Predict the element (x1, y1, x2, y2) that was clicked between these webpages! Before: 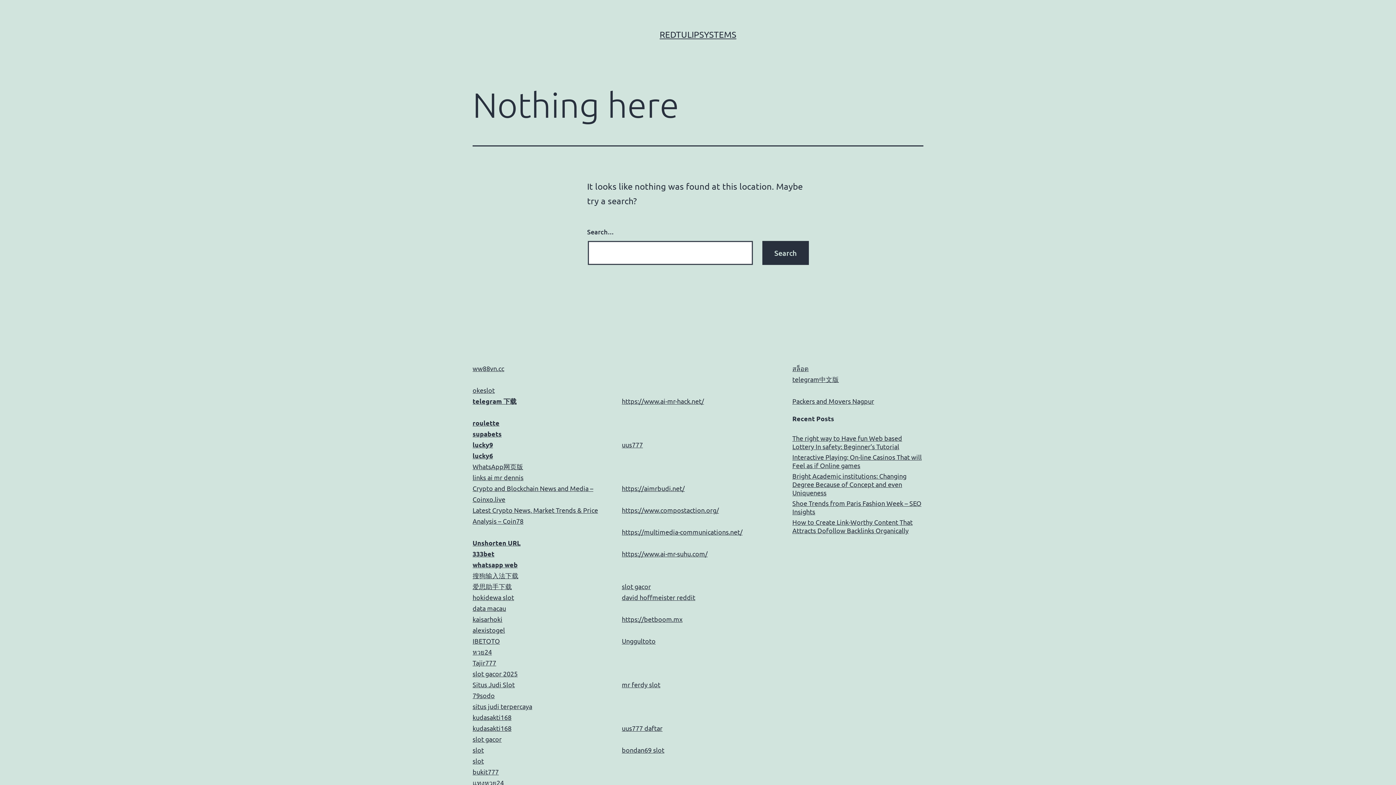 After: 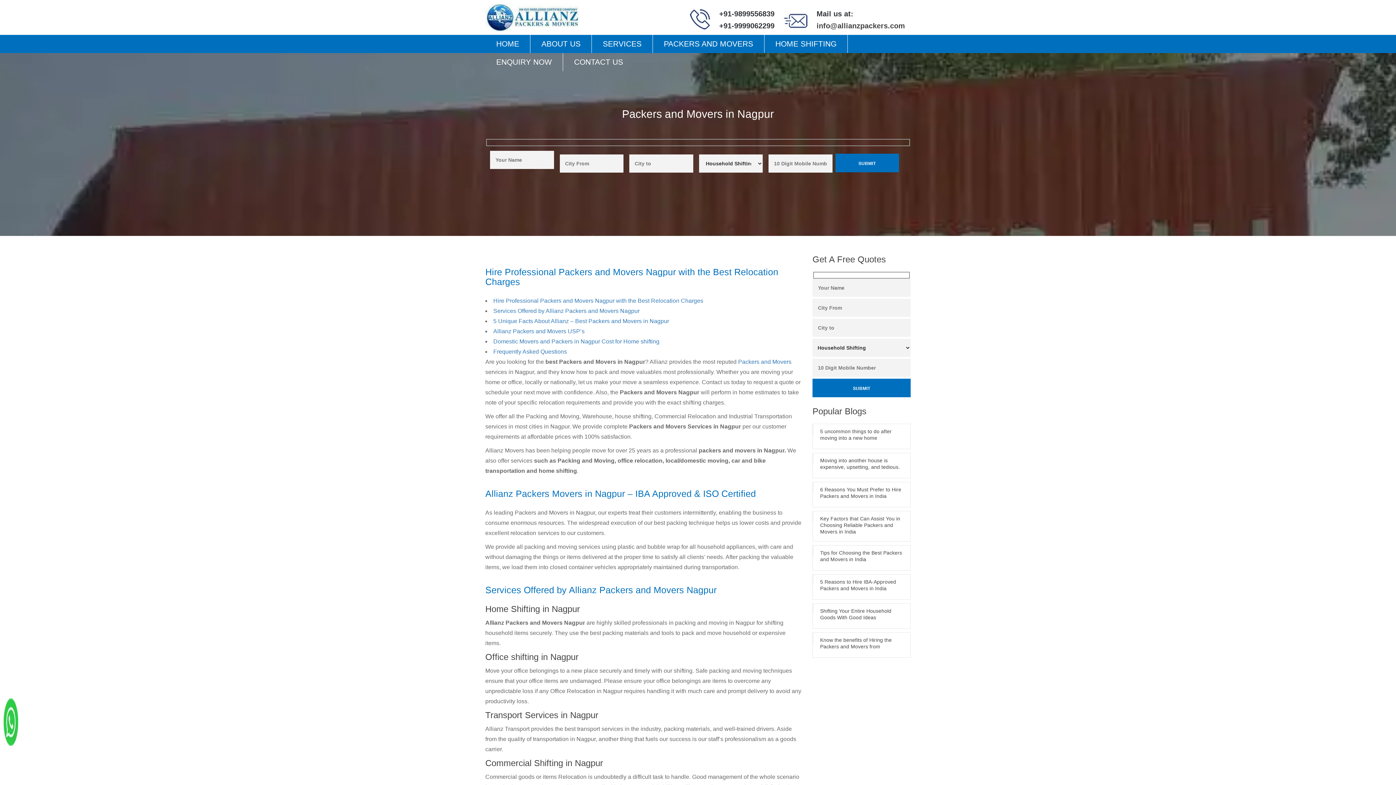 Action: bbox: (792, 397, 874, 405) label: Packers and Movers Nagpur